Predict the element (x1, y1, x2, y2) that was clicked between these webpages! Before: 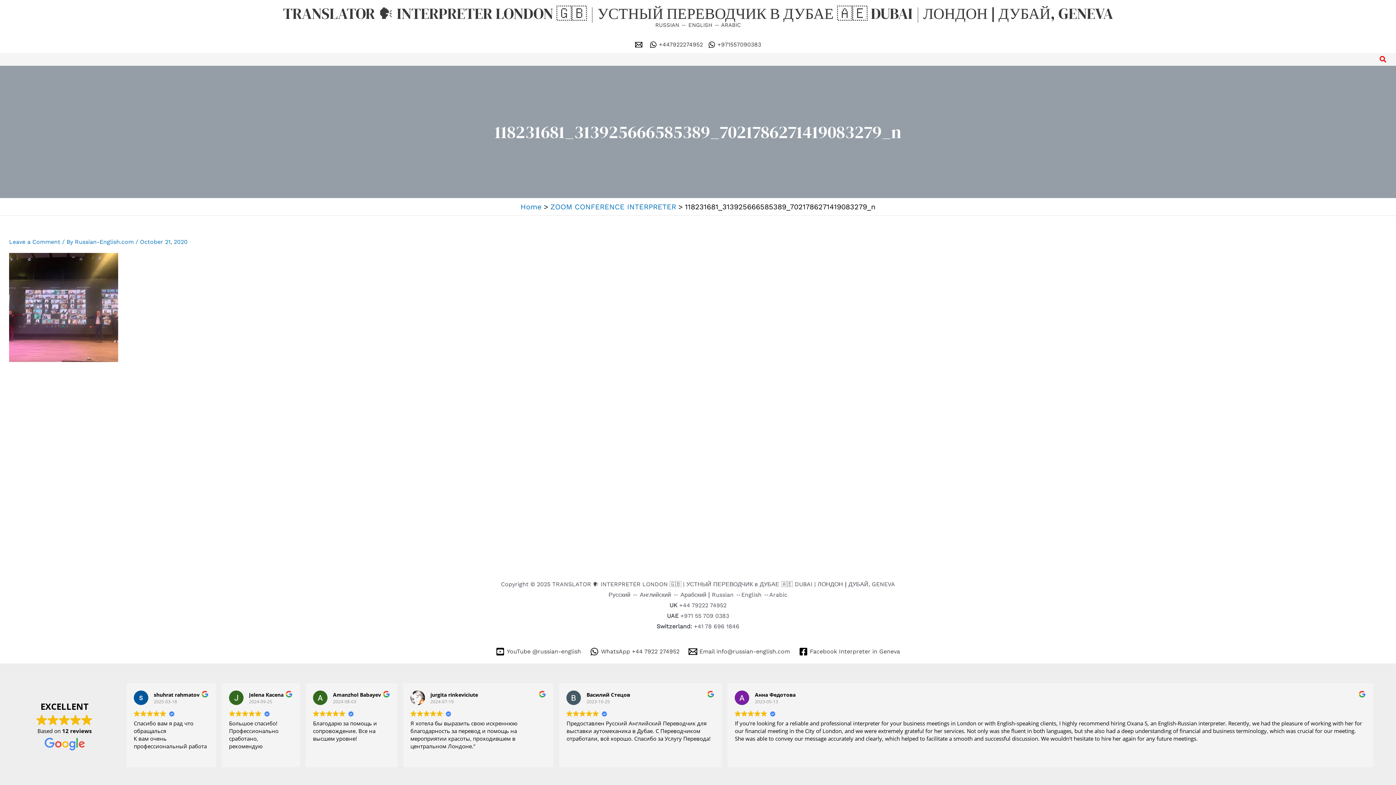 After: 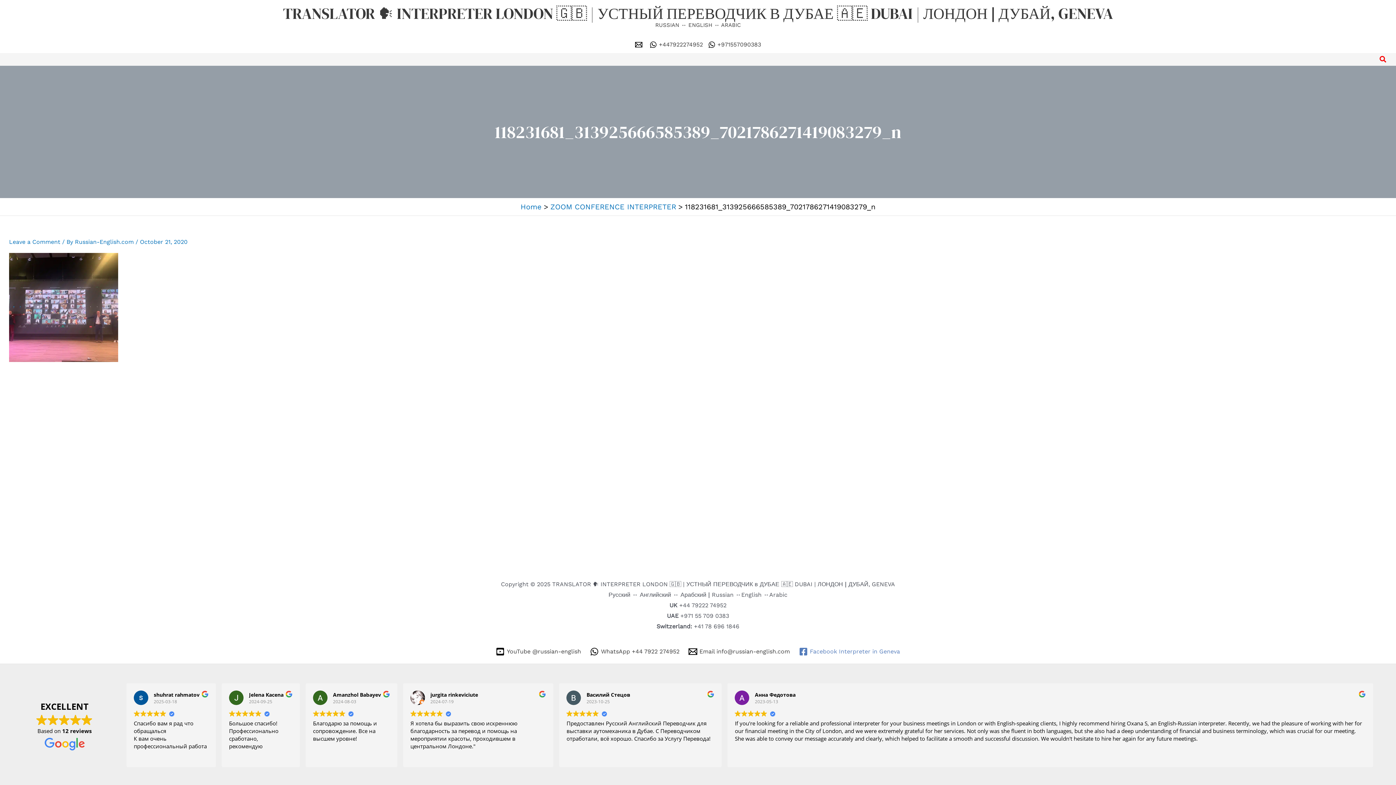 Action: label: Facebook Interpreter in Geneva bbox: (796, 647, 902, 656)